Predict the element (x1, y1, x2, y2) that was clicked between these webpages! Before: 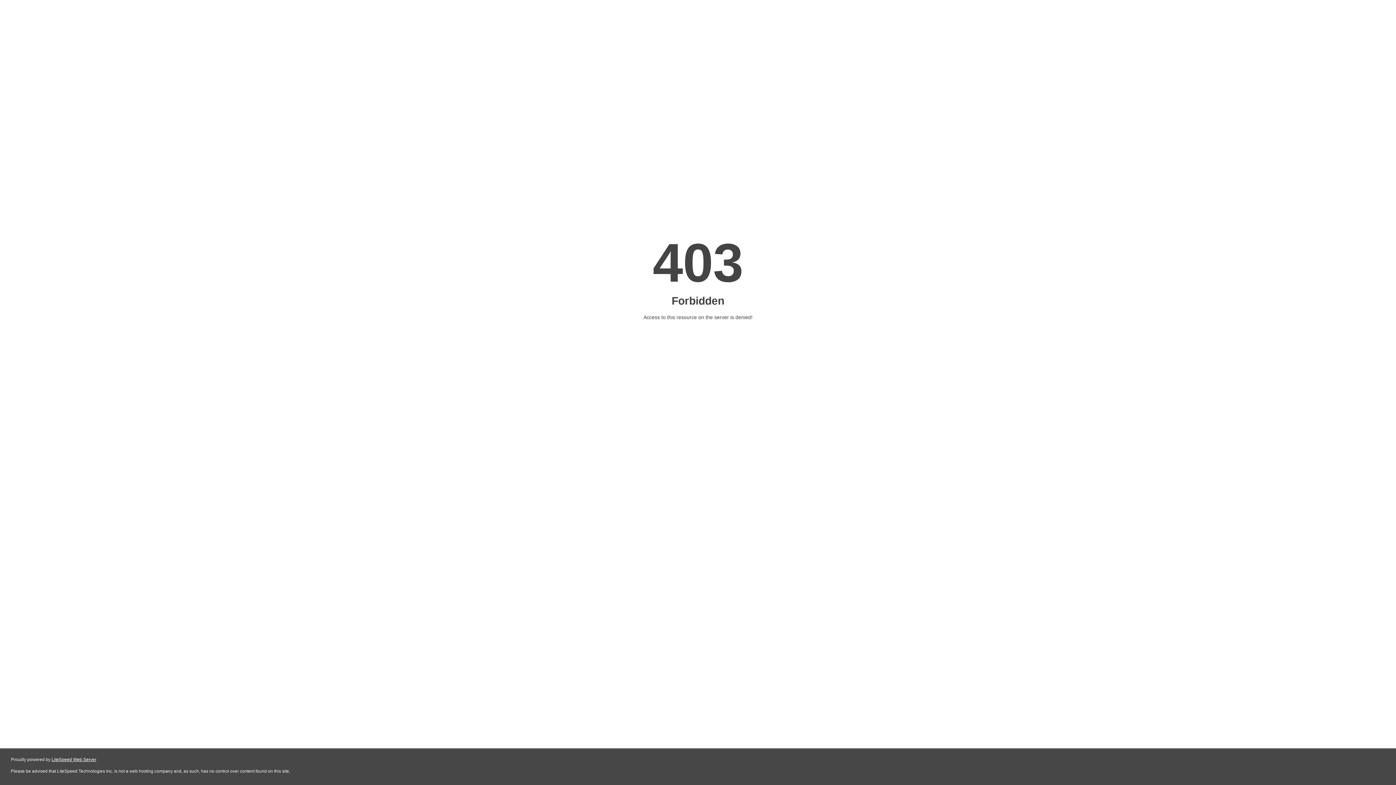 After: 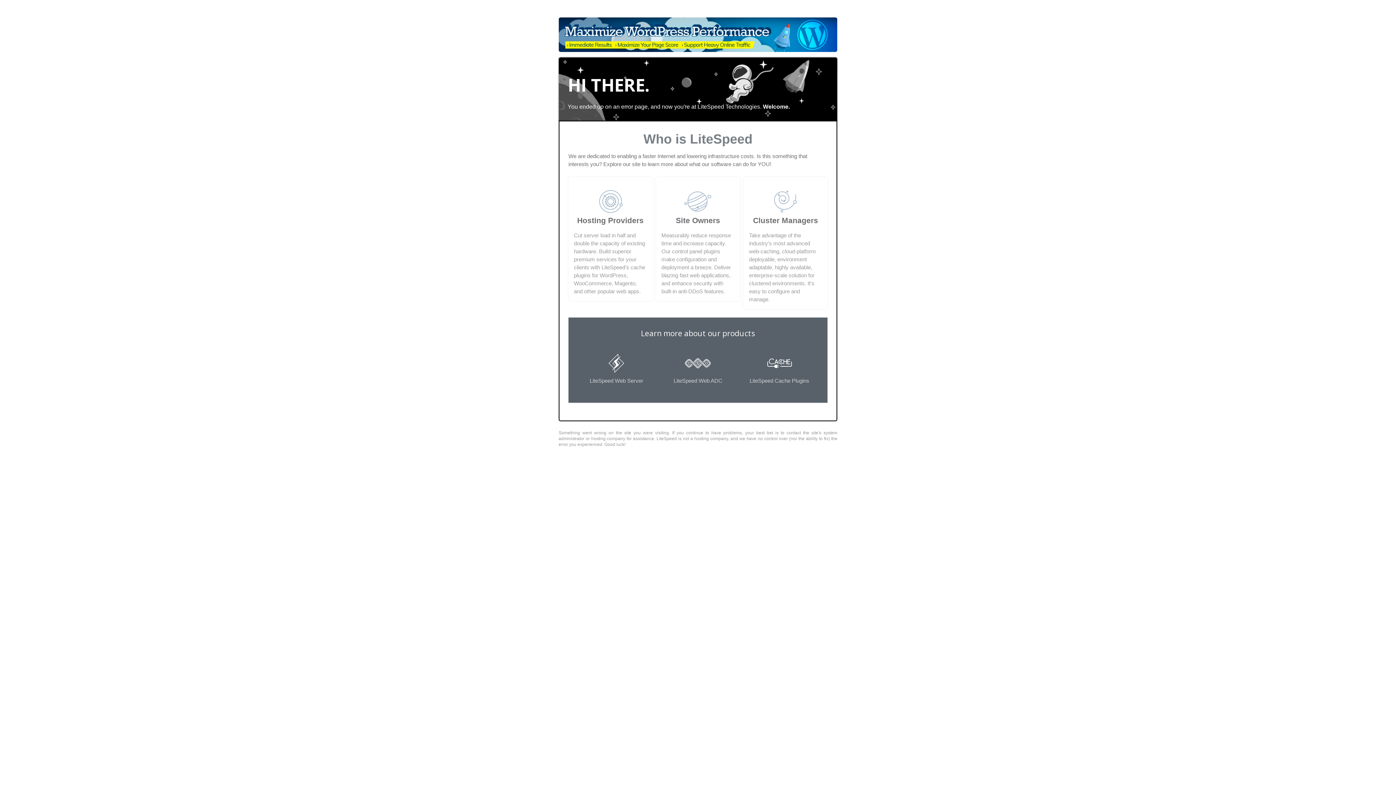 Action: label: LiteSpeed Web Server bbox: (51, 757, 96, 762)